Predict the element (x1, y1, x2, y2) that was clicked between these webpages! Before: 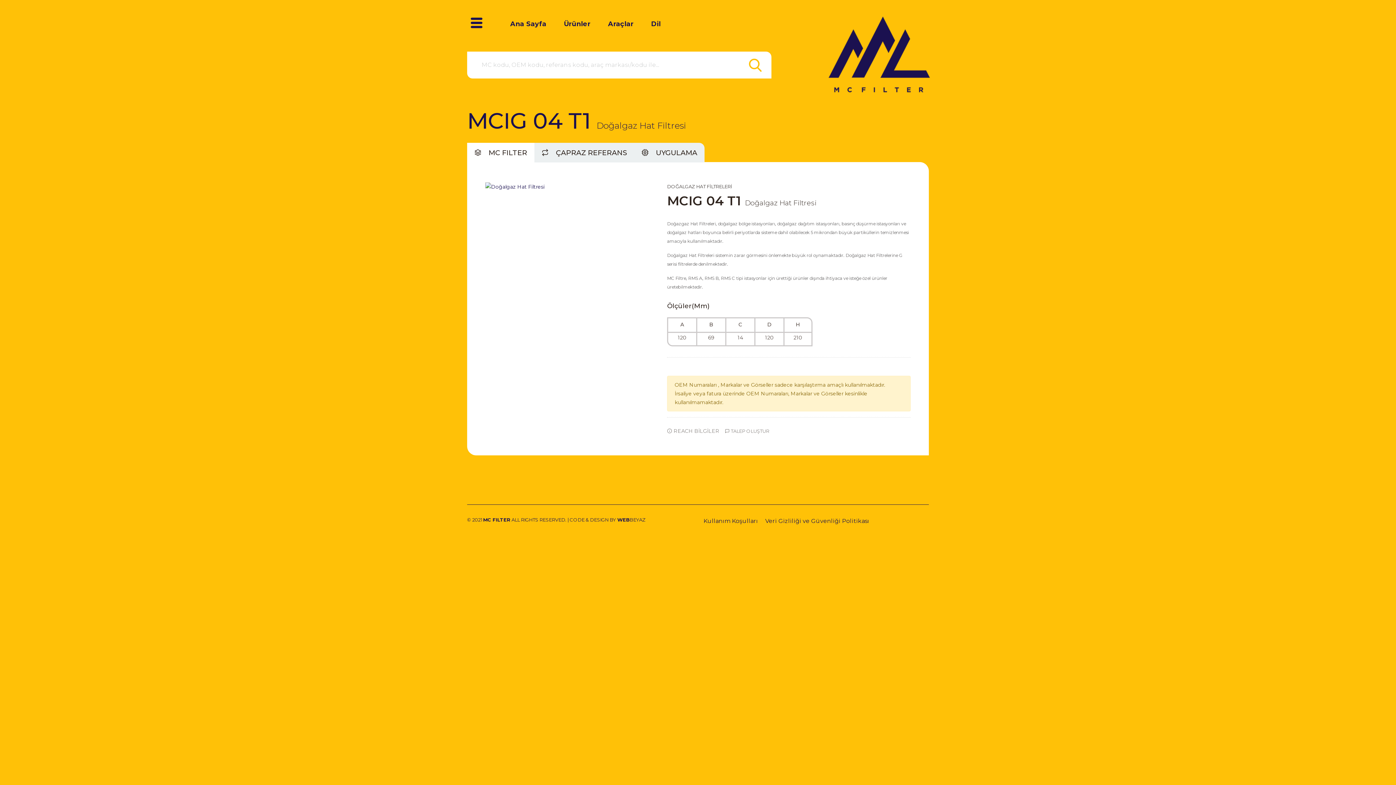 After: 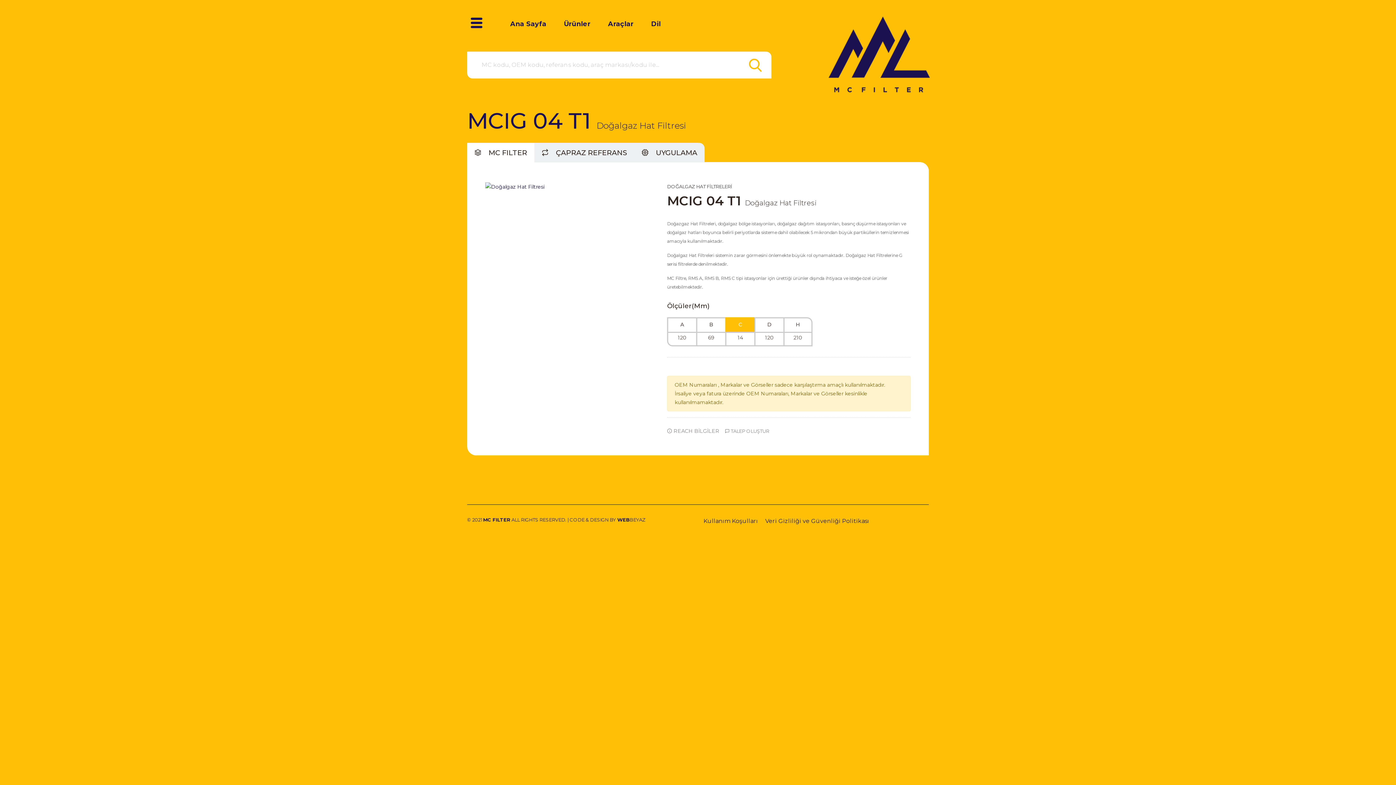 Action: bbox: (725, 317, 754, 332) label: C